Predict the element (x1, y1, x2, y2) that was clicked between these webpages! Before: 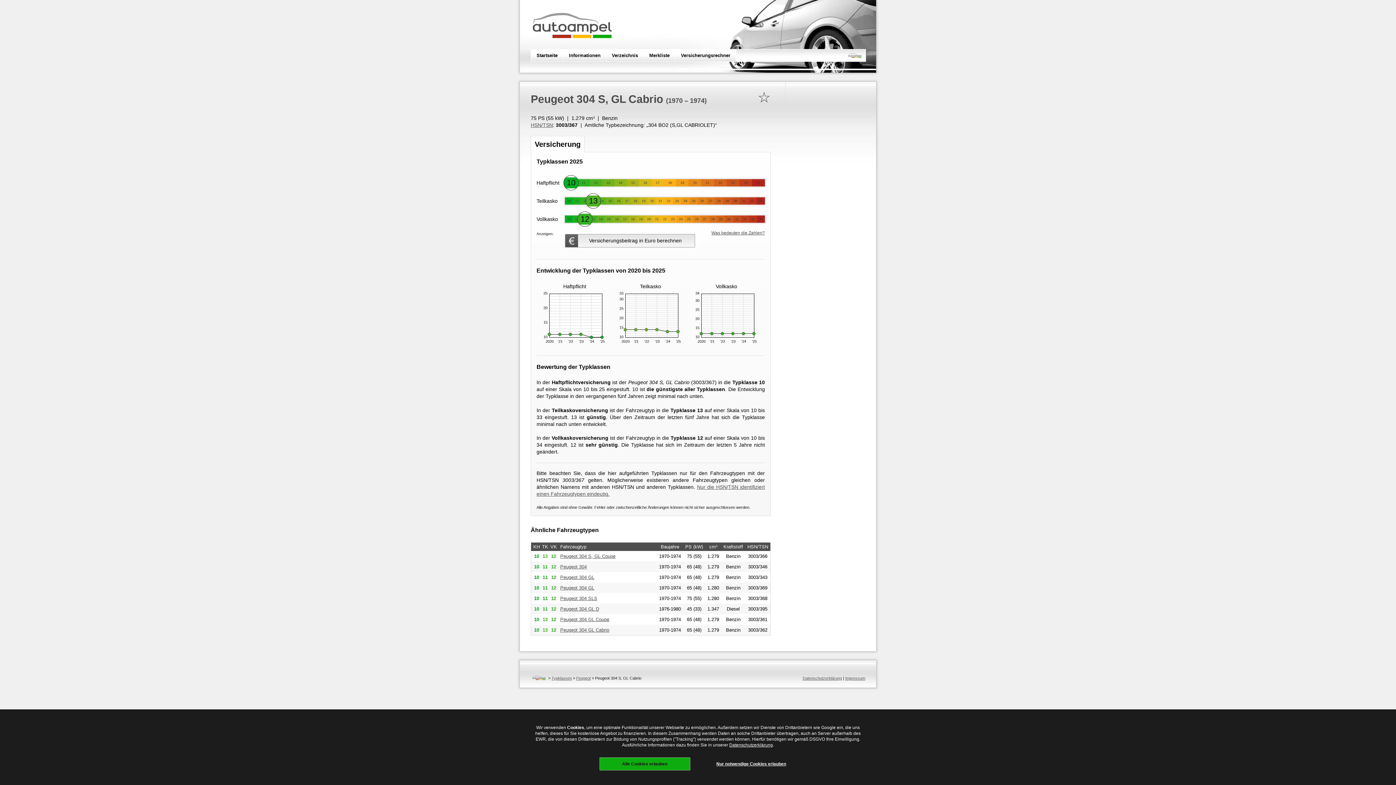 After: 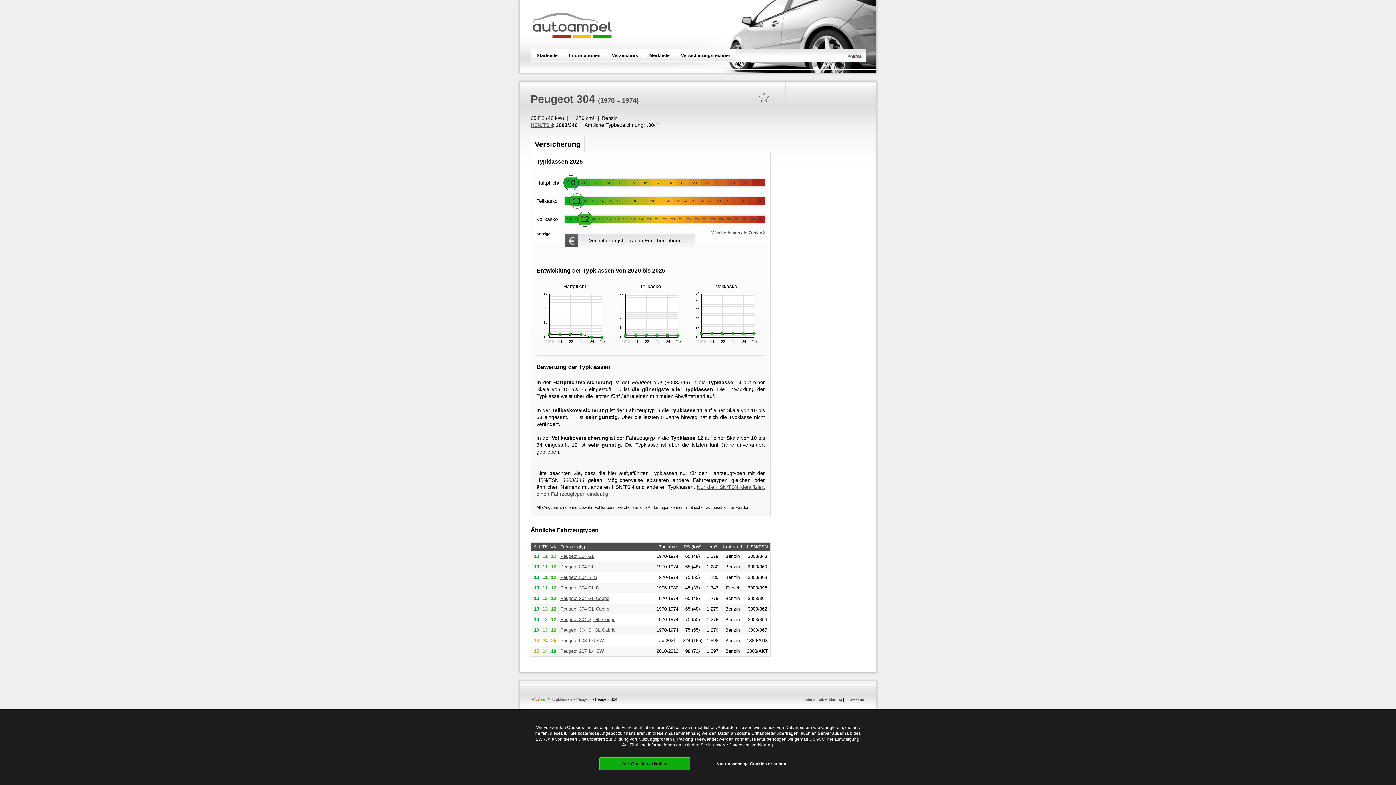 Action: label: Peugeot 304 bbox: (560, 564, 586, 569)